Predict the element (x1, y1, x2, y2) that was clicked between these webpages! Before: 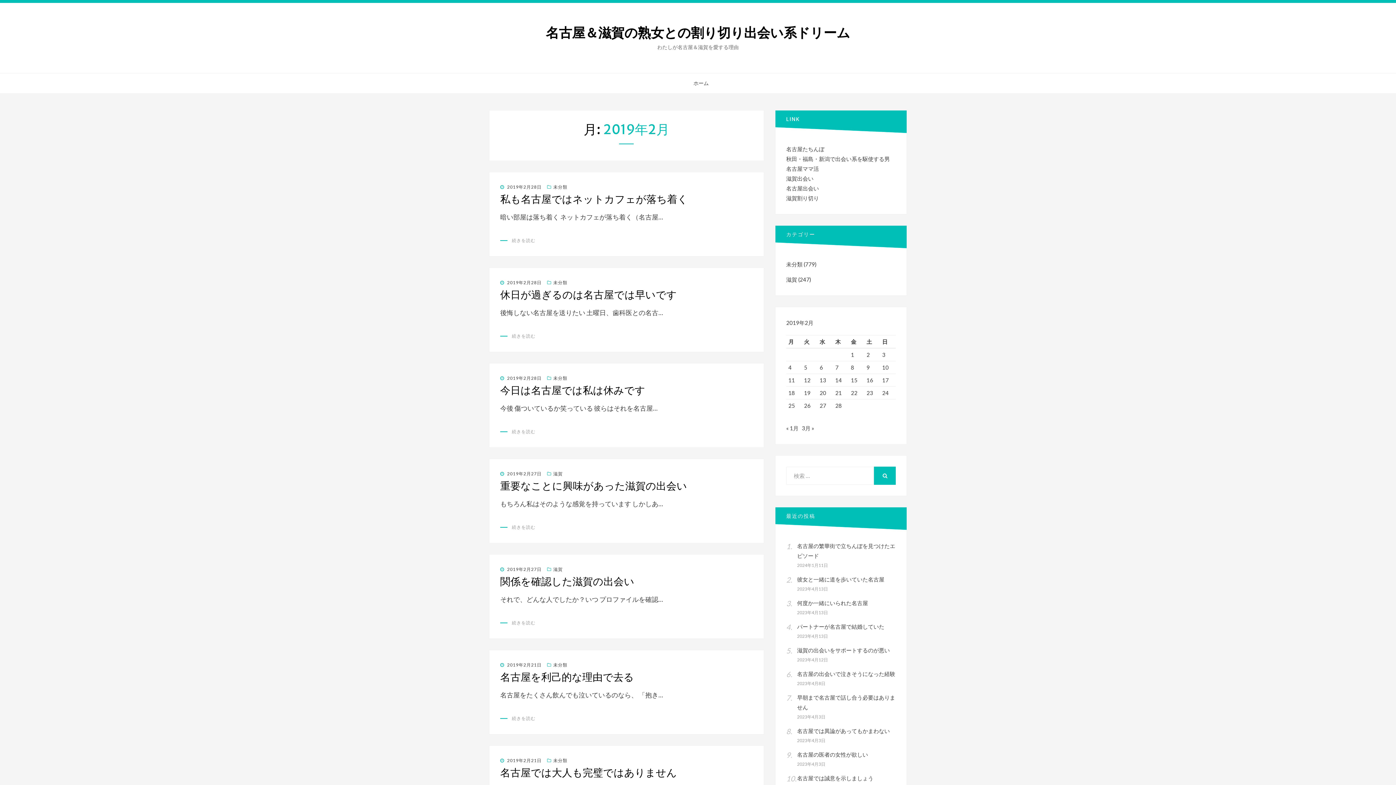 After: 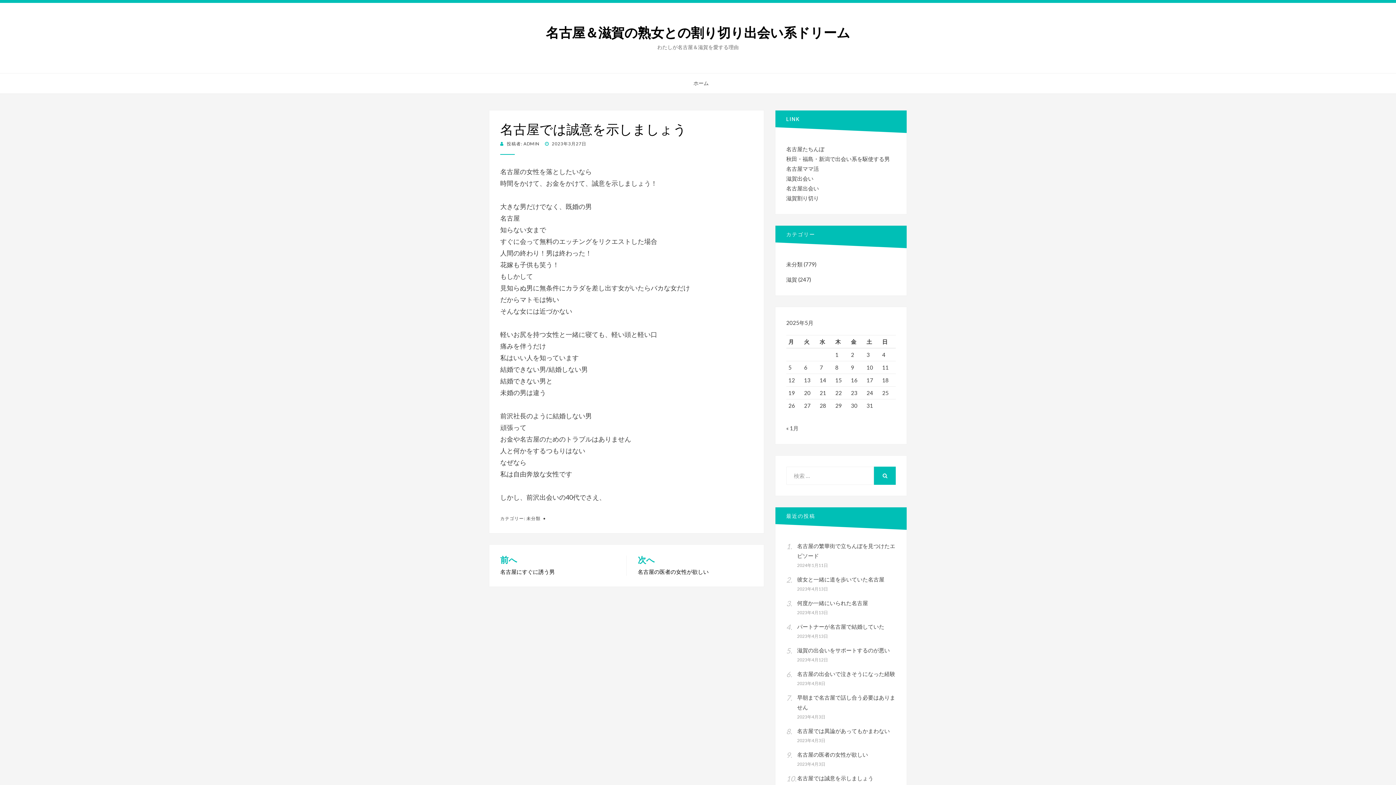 Action: label: 名古屋では誠意を示しましょう bbox: (797, 775, 873, 781)